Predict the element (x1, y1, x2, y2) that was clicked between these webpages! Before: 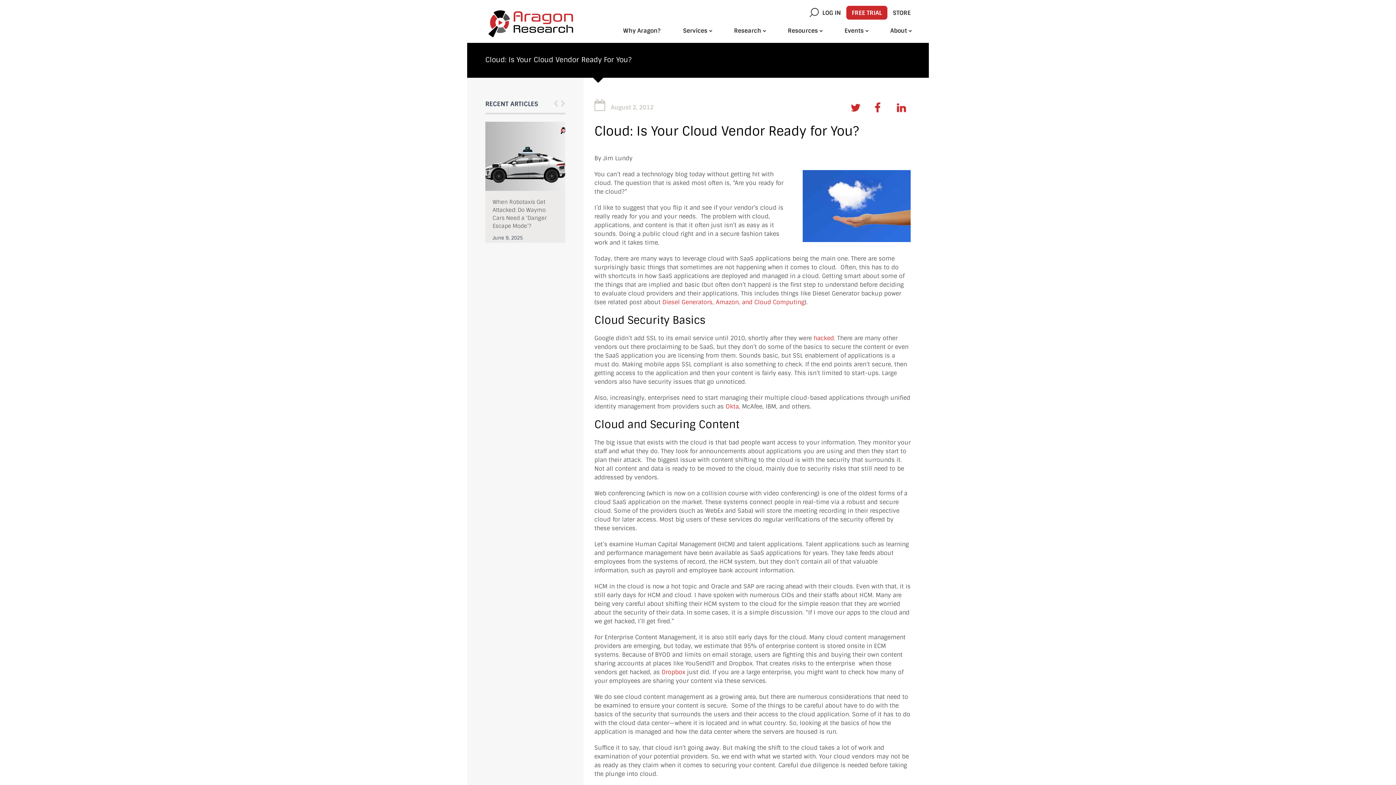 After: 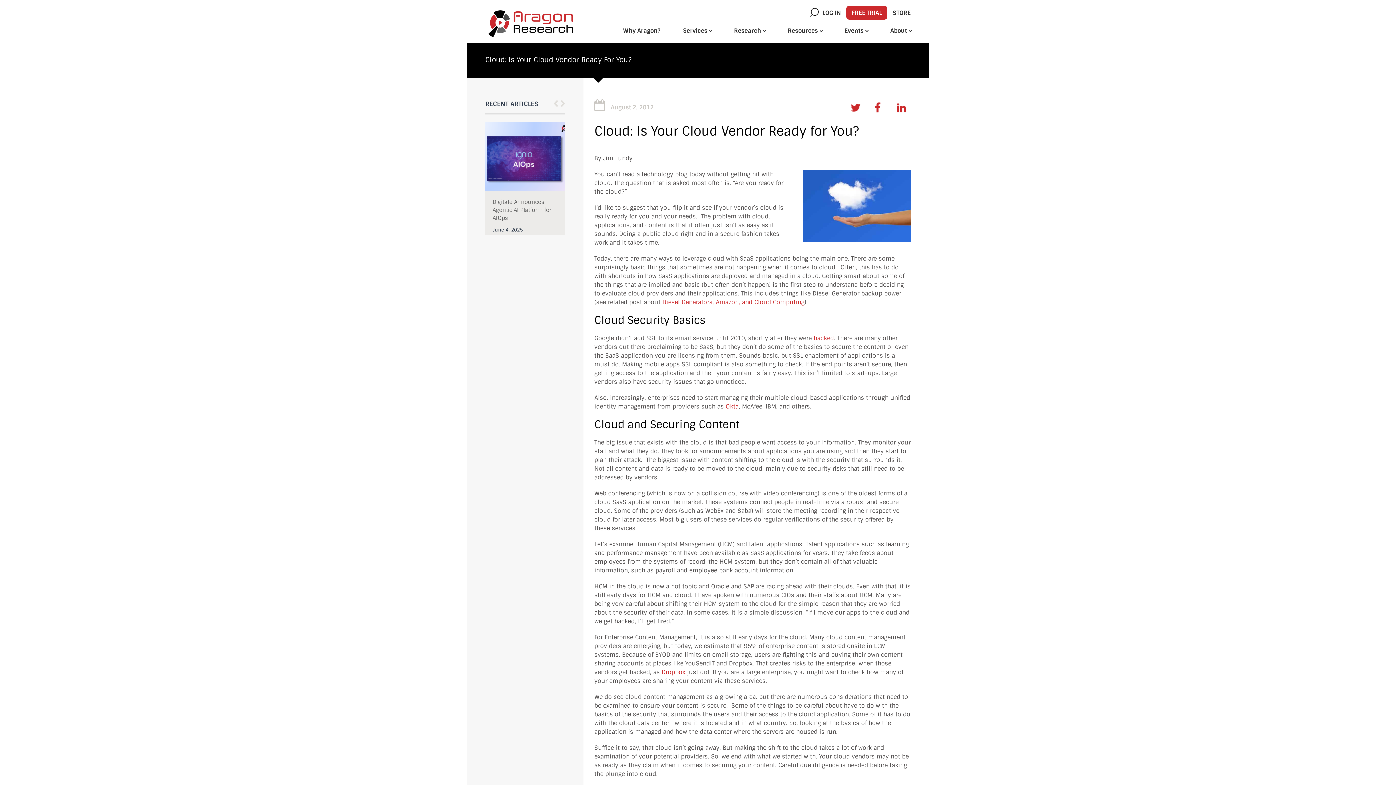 Action: label: Okta bbox: (725, 402, 738, 410)